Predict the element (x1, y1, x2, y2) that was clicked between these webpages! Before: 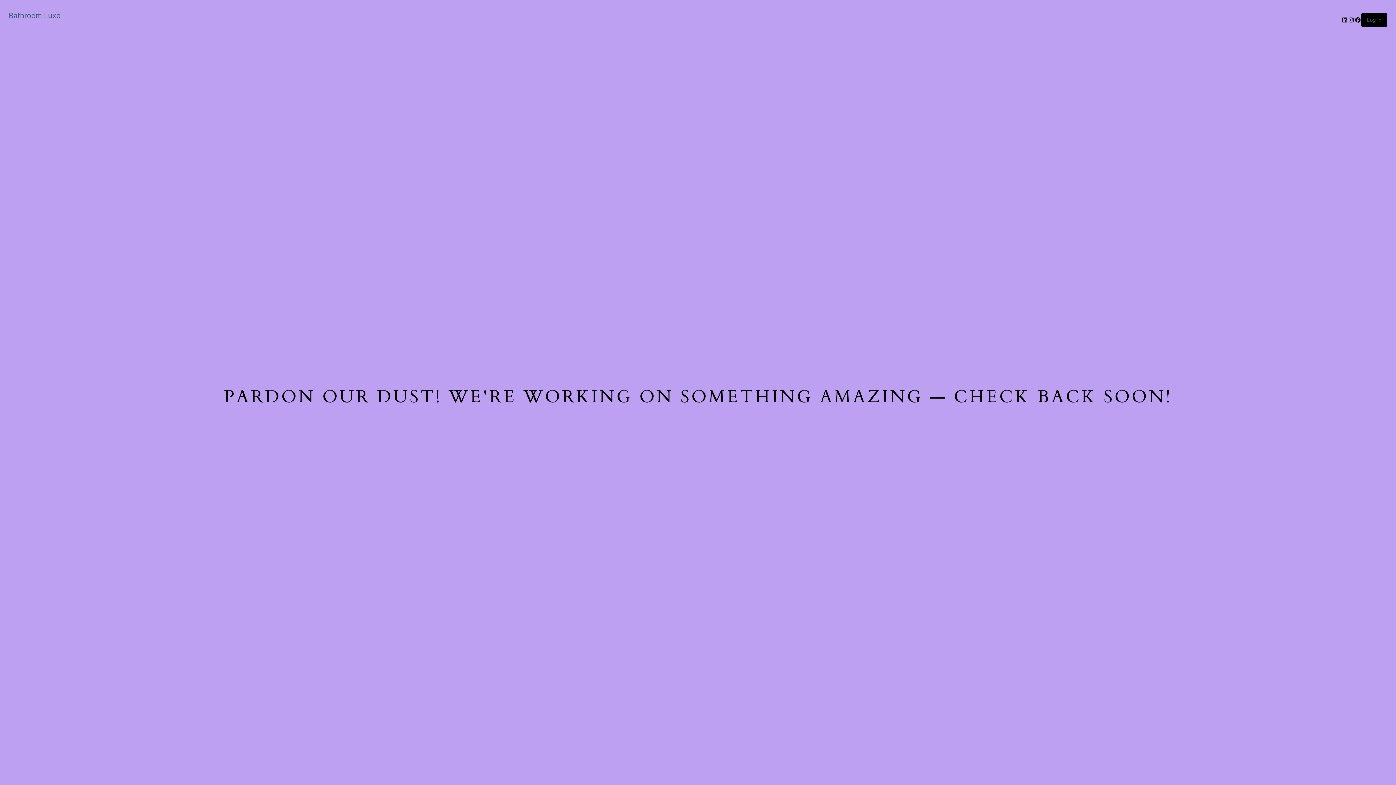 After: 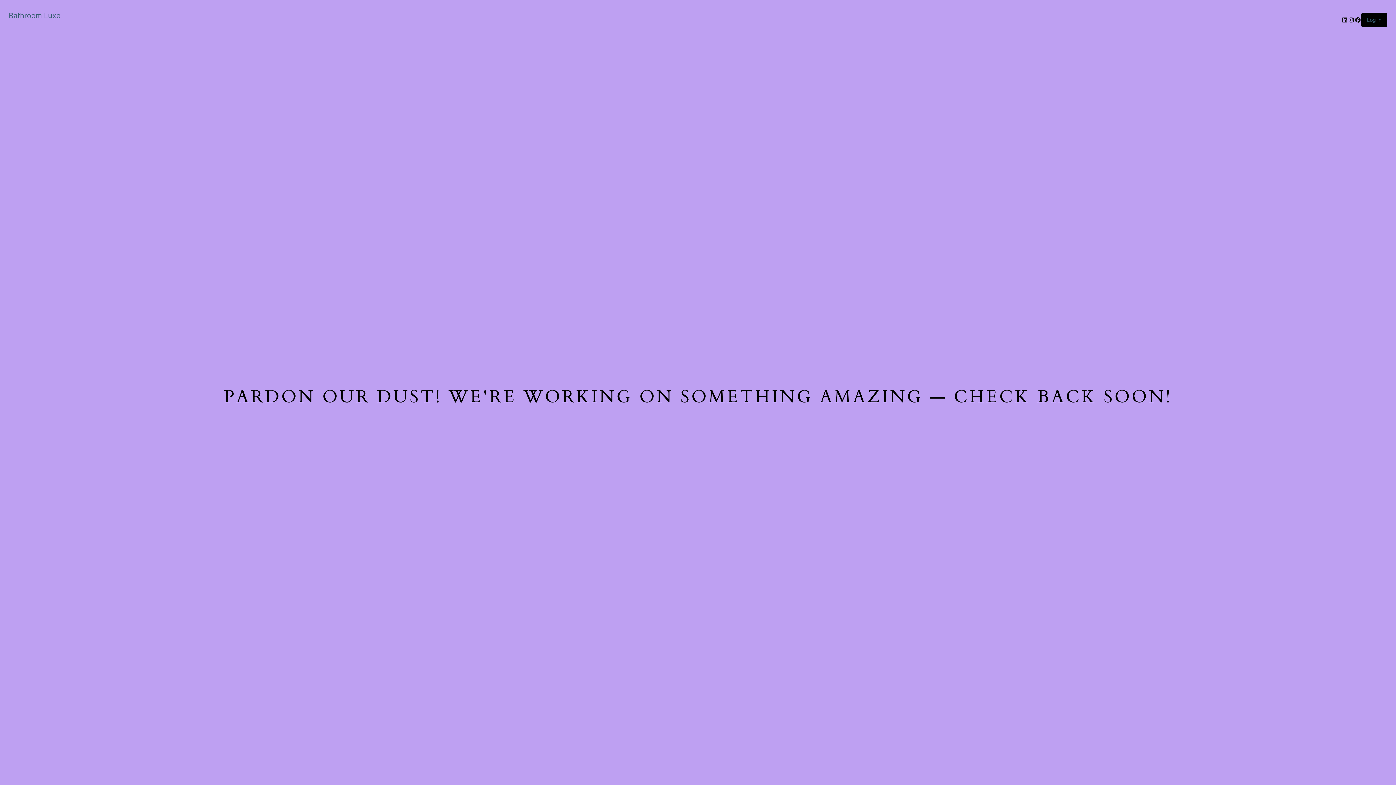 Action: label: Bathroom Luxe bbox: (8, 11, 60, 20)